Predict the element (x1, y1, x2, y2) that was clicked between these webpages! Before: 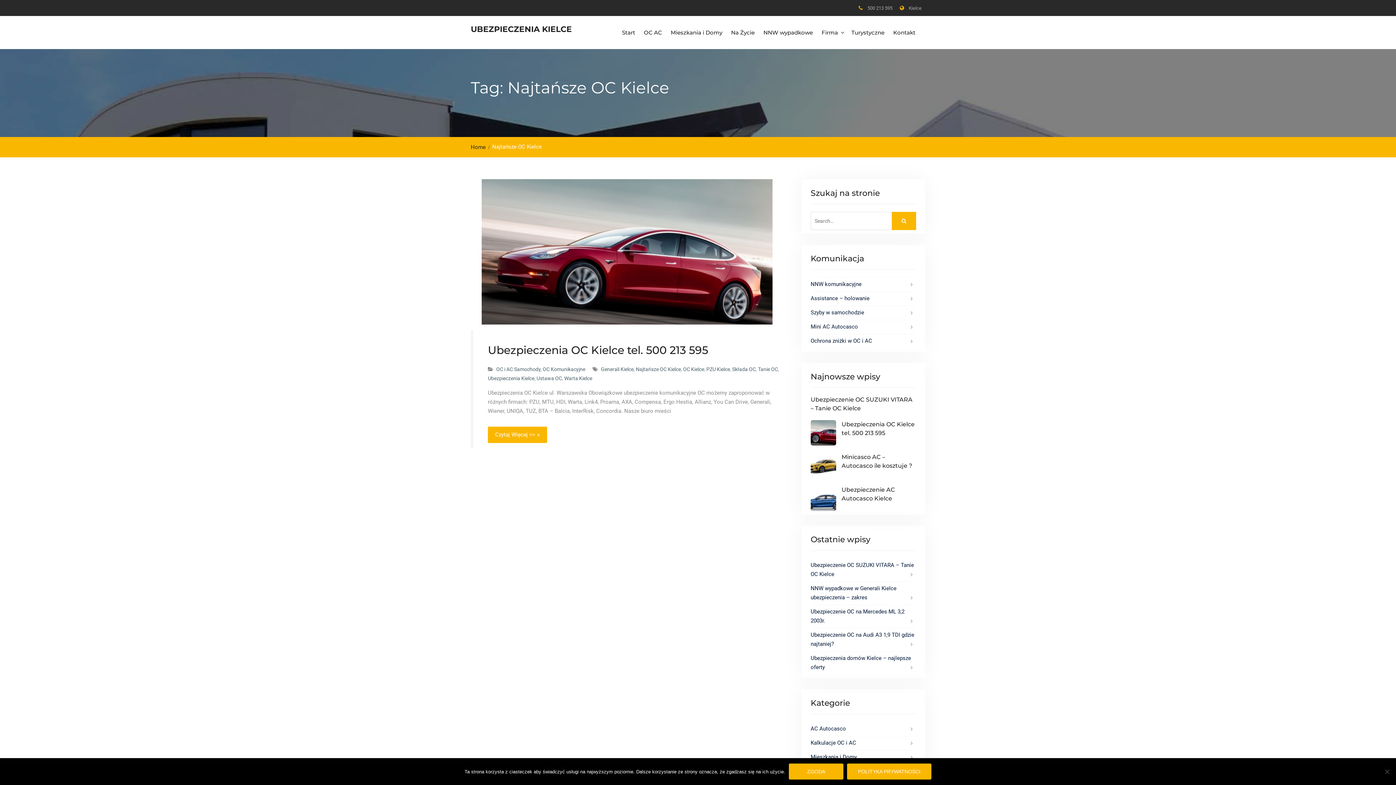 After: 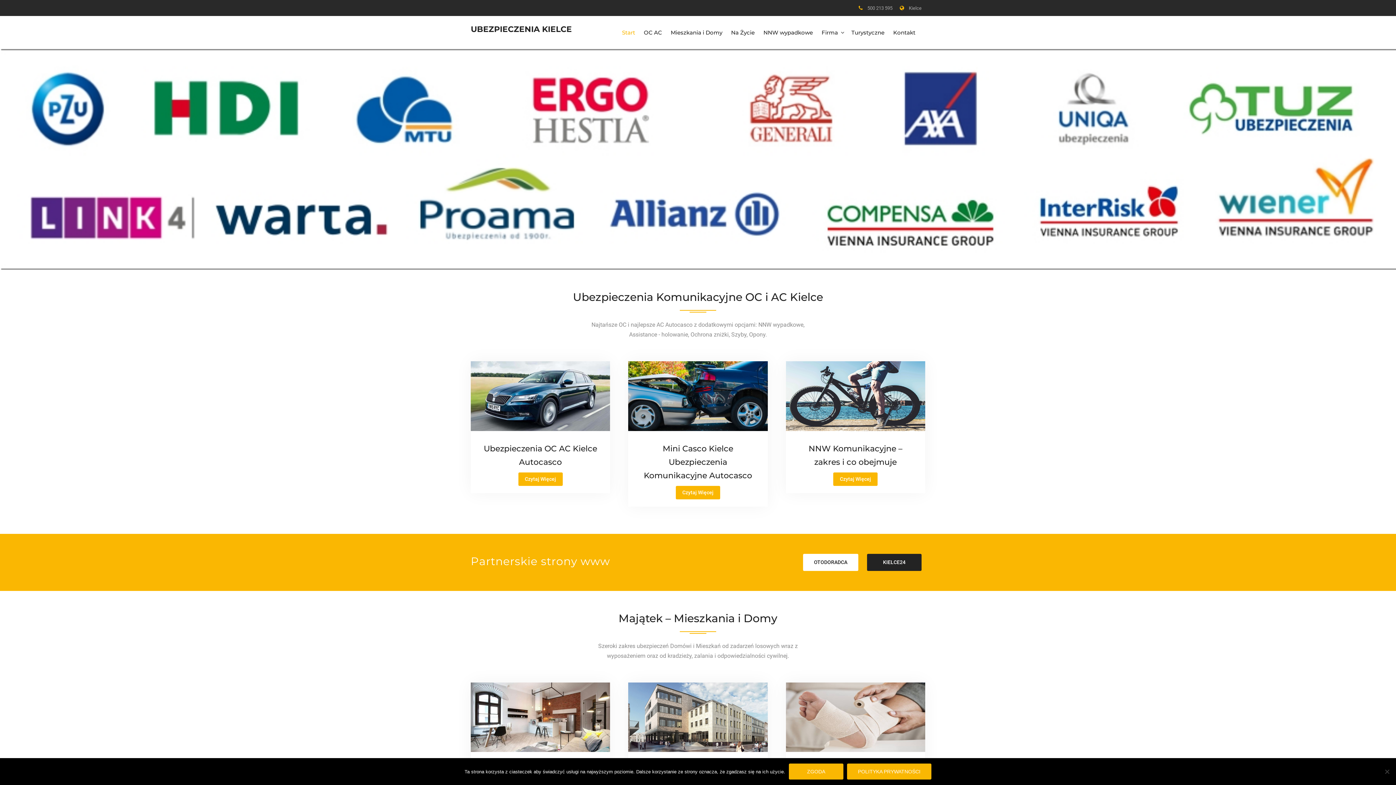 Action: bbox: (617, 19, 639, 45) label: Start